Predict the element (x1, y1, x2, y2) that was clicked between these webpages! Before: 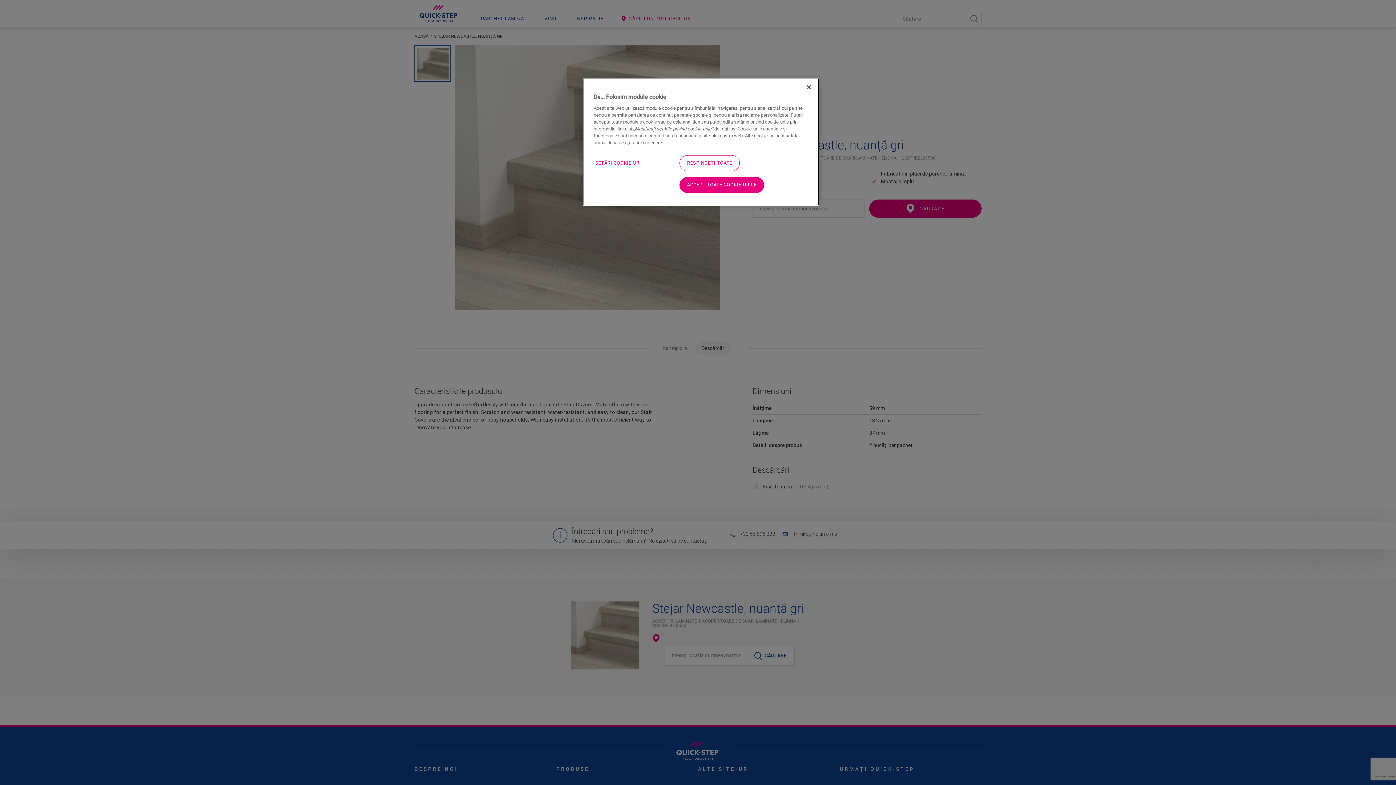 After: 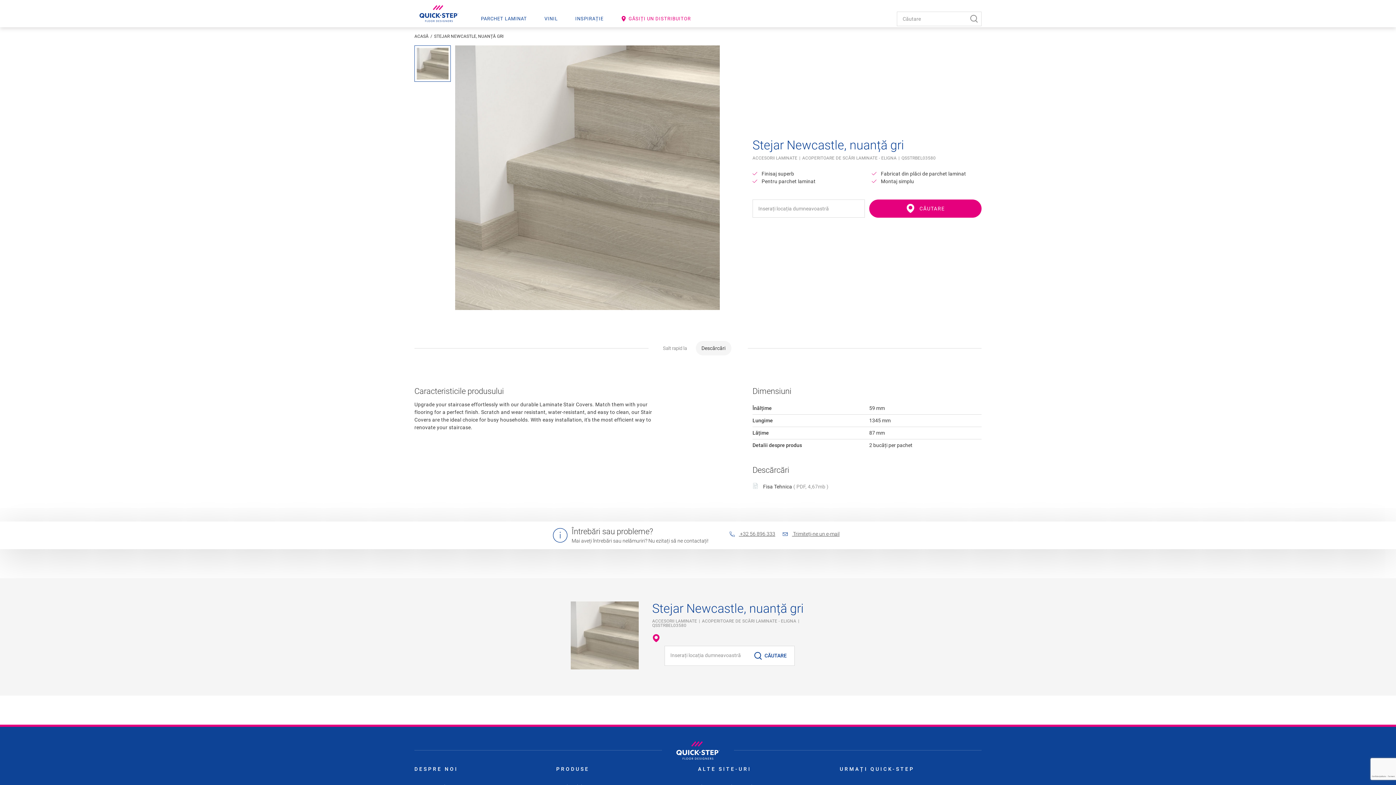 Action: bbox: (801, 79, 817, 95) label: Închideți